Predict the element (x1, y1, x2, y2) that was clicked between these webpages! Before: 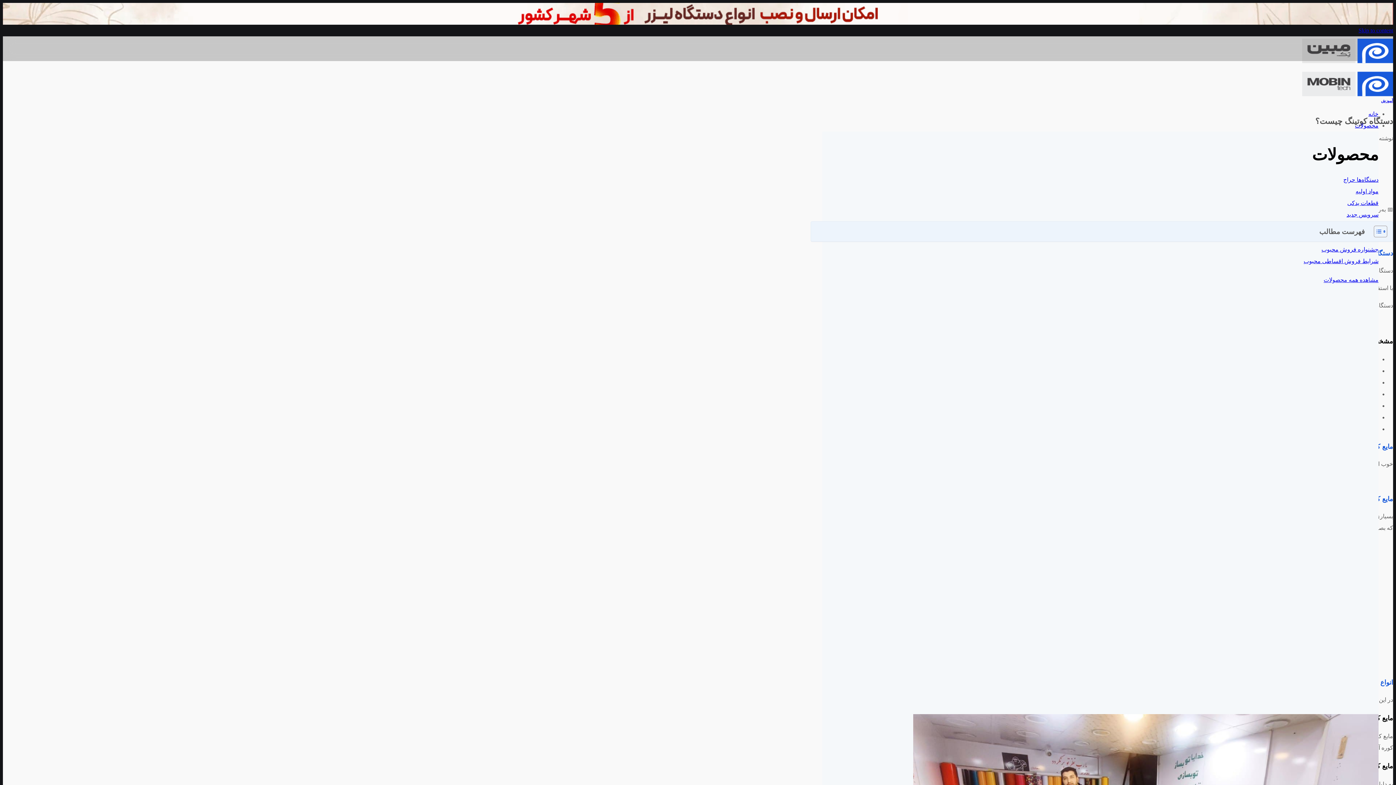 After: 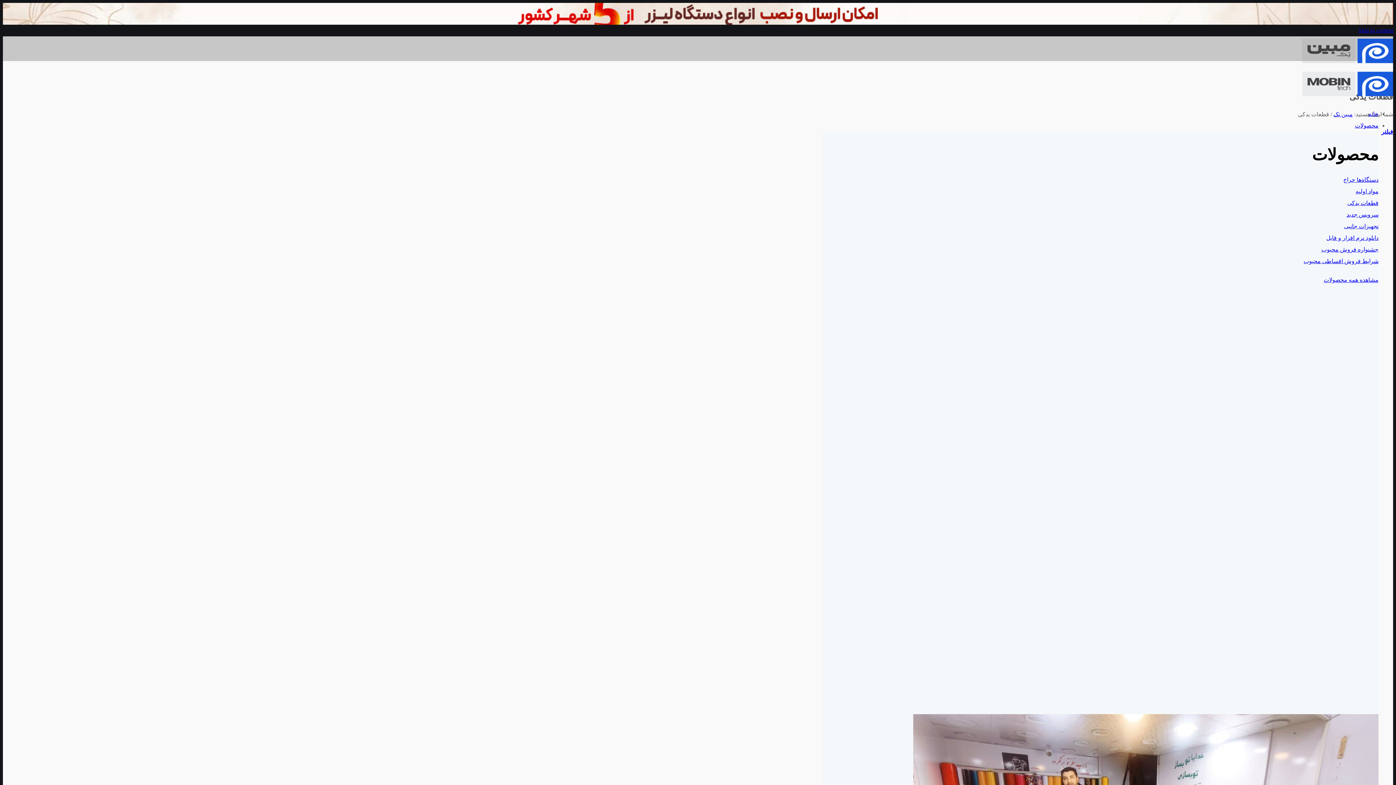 Action: label: قطعات یدکی bbox: (1347, 200, 1378, 206)